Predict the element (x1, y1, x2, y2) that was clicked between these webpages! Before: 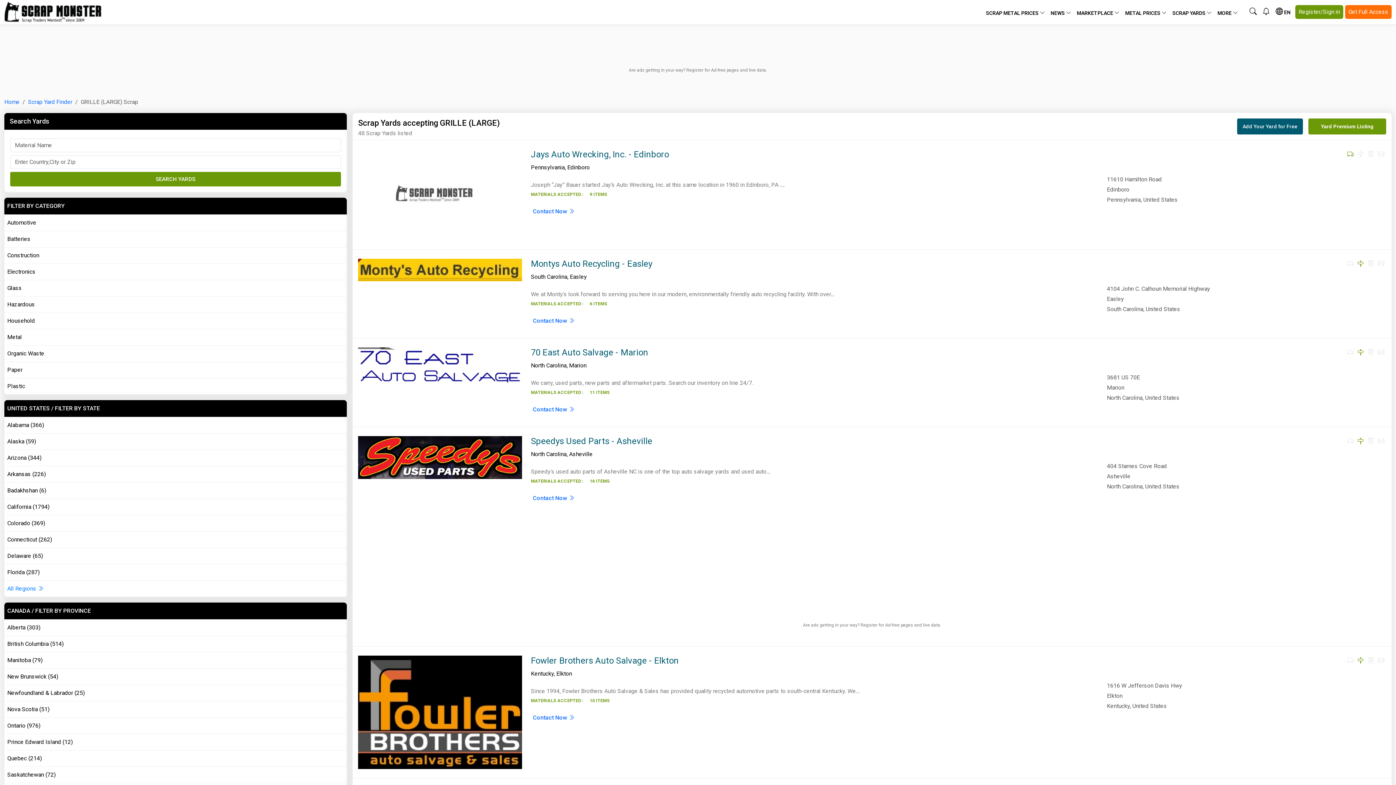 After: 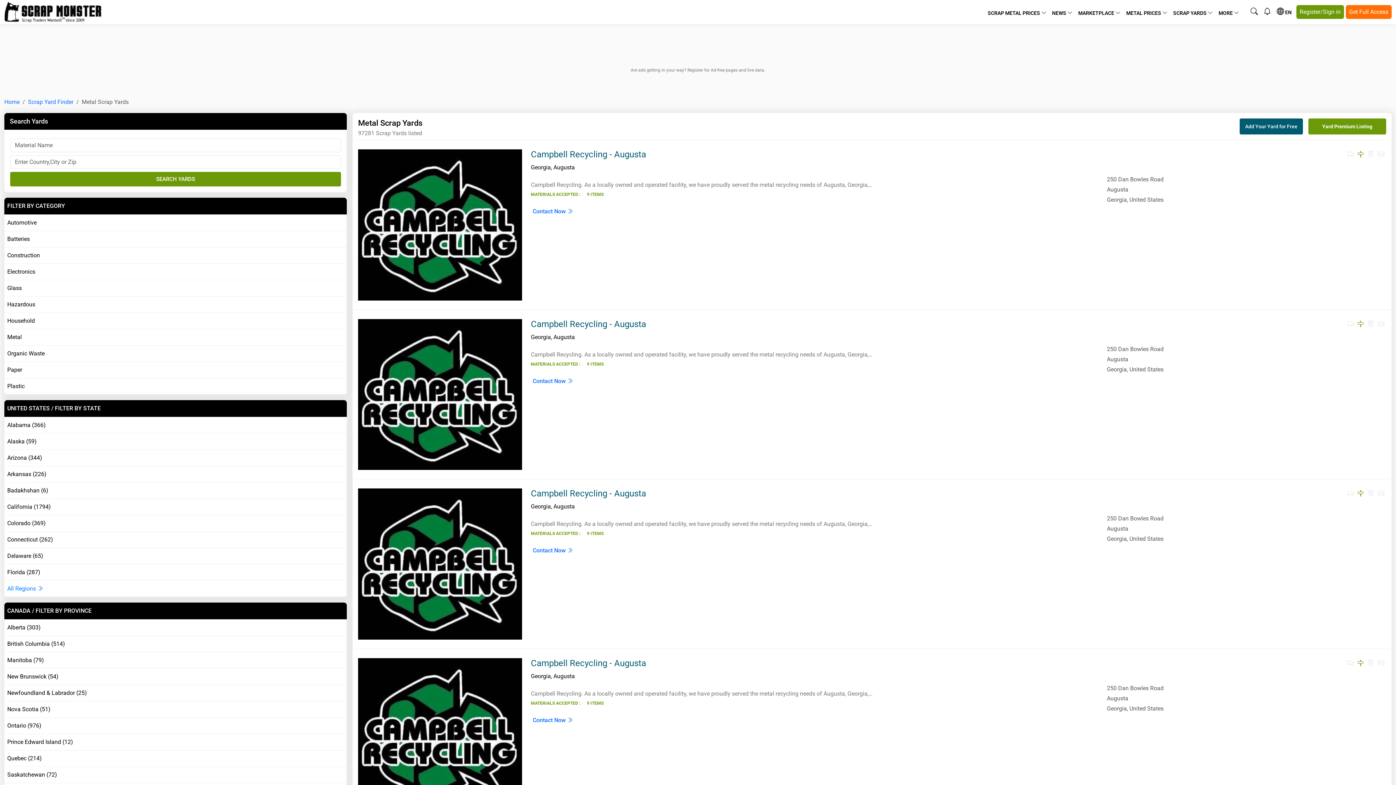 Action: bbox: (7, 332, 344, 342) label: Metal